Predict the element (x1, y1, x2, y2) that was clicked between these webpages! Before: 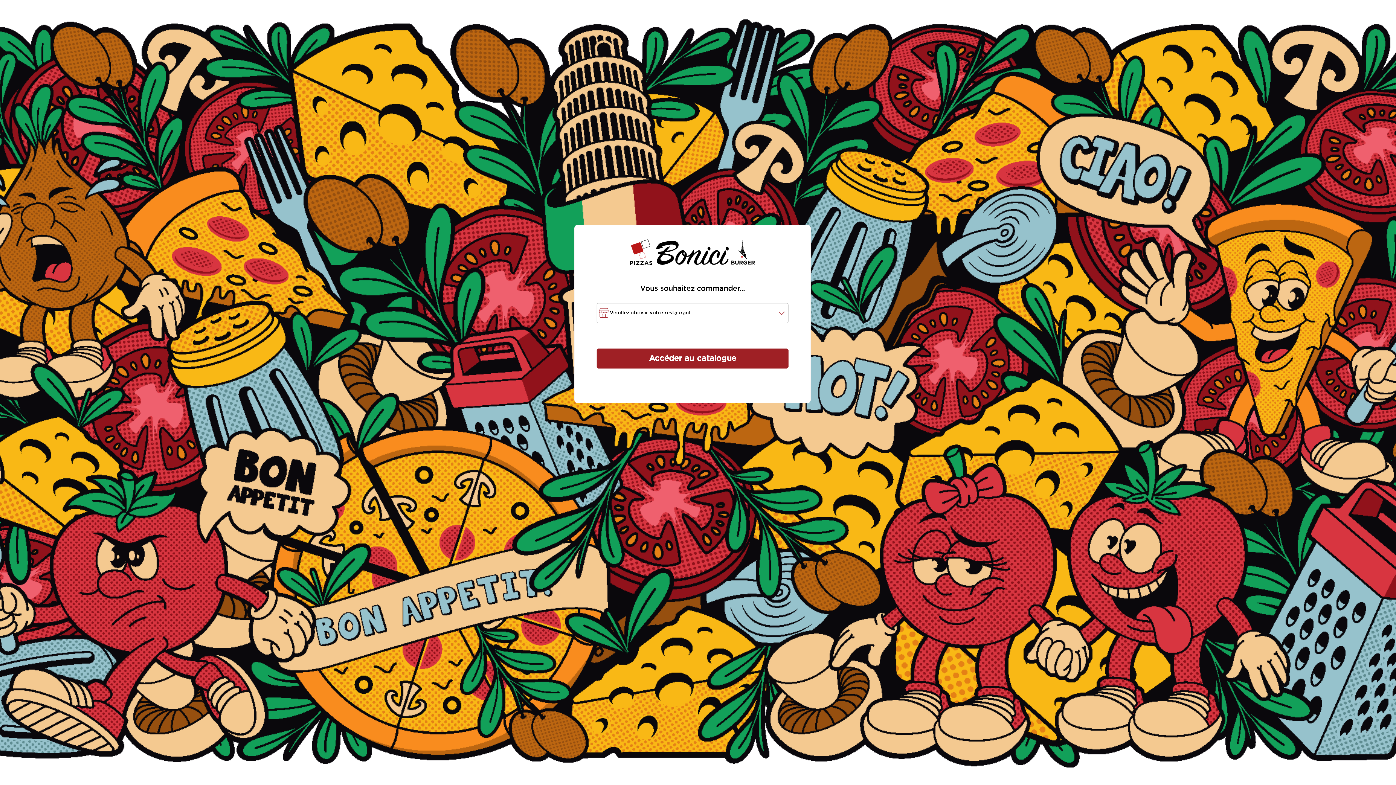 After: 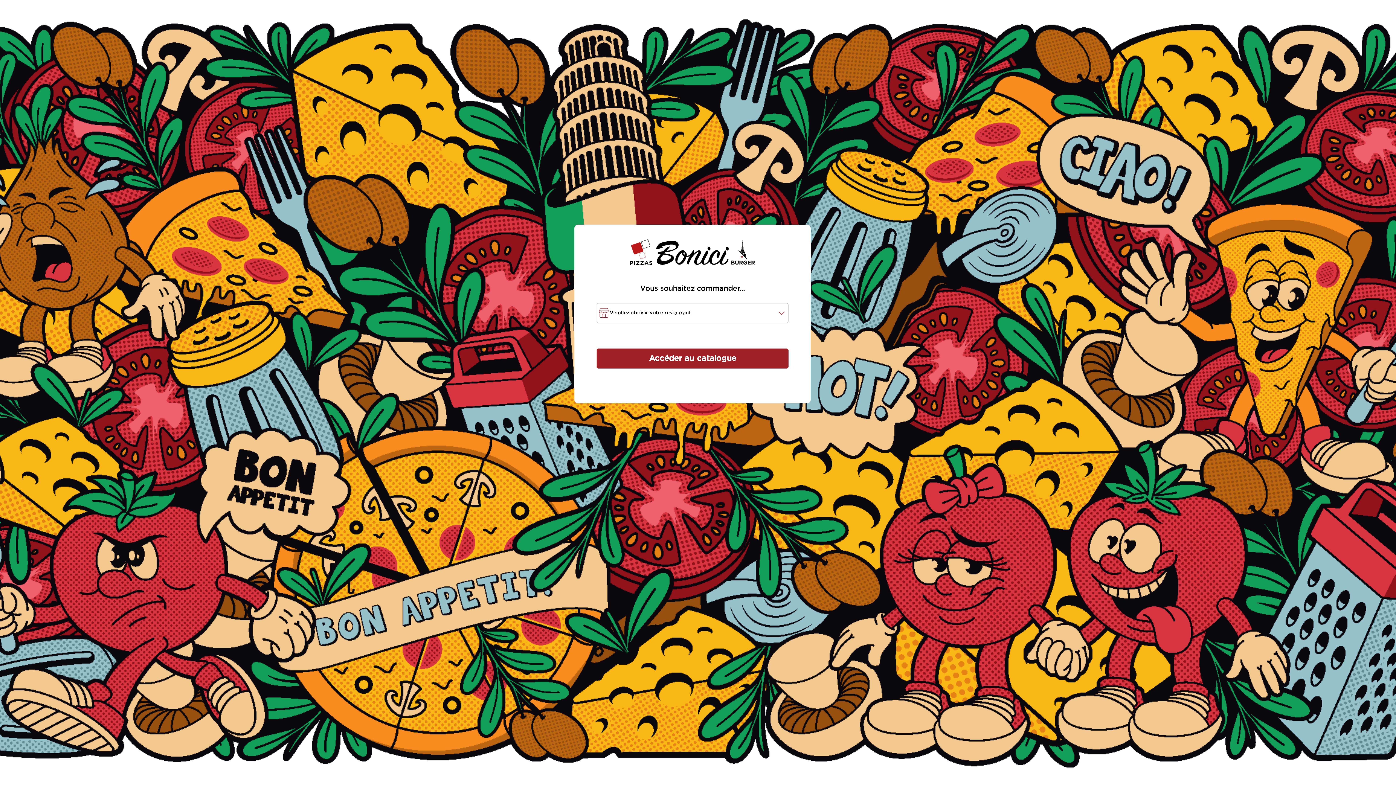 Action: bbox: (596, 348, 788, 368) label: Accéder au catalogue